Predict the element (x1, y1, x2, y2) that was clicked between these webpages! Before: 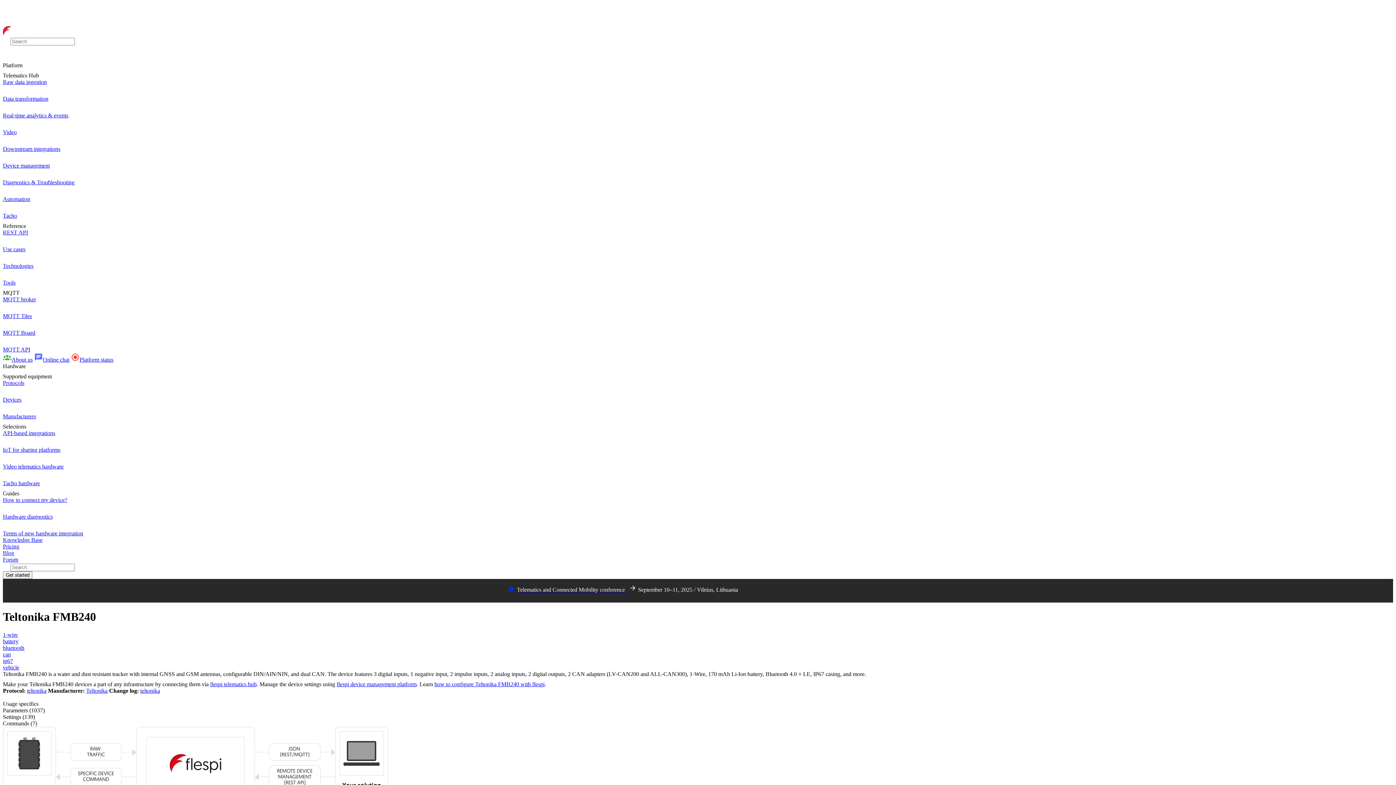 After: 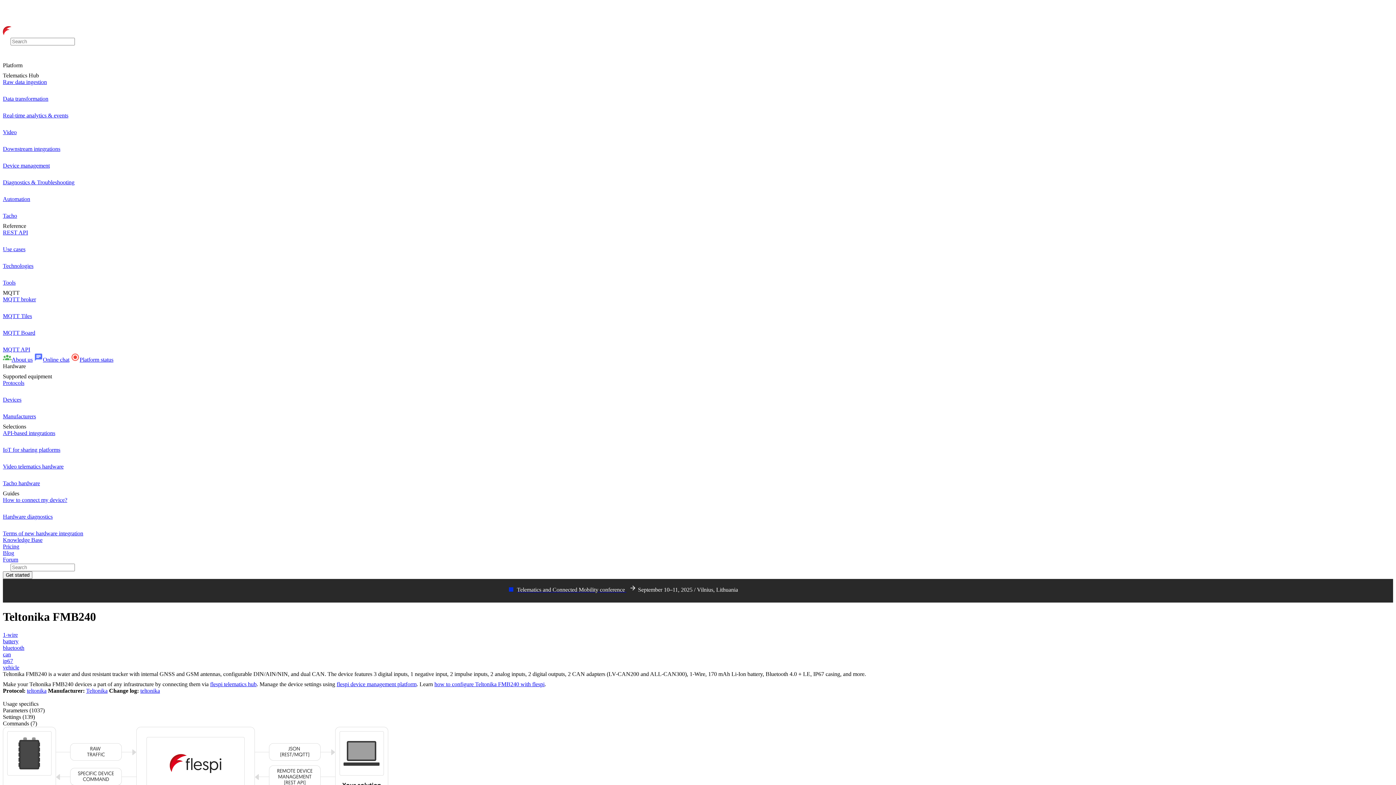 Action: label: teltonika bbox: (140, 687, 160, 694)